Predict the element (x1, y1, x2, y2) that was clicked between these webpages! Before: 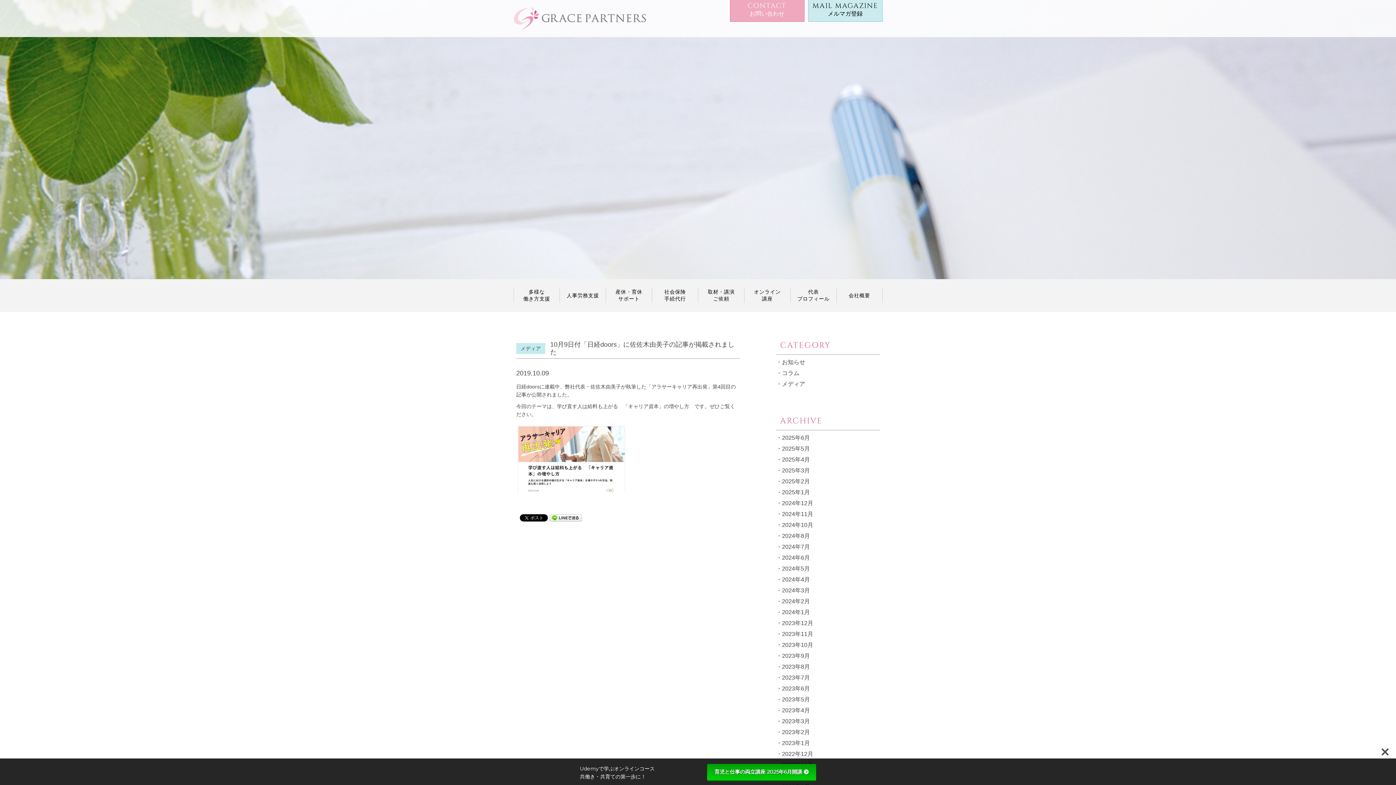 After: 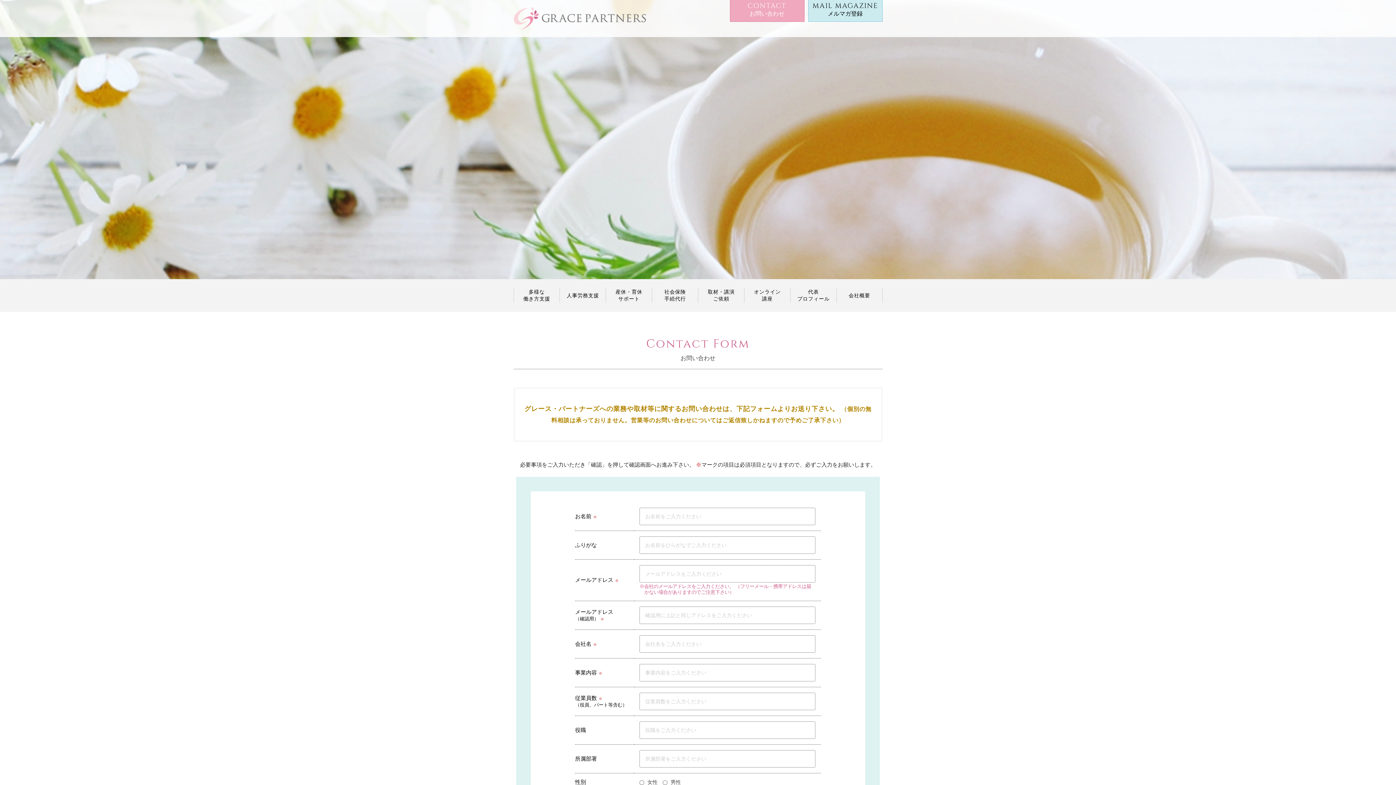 Action: bbox: (730, 0, 804, 21) label: CONTACT

お問い合わせ